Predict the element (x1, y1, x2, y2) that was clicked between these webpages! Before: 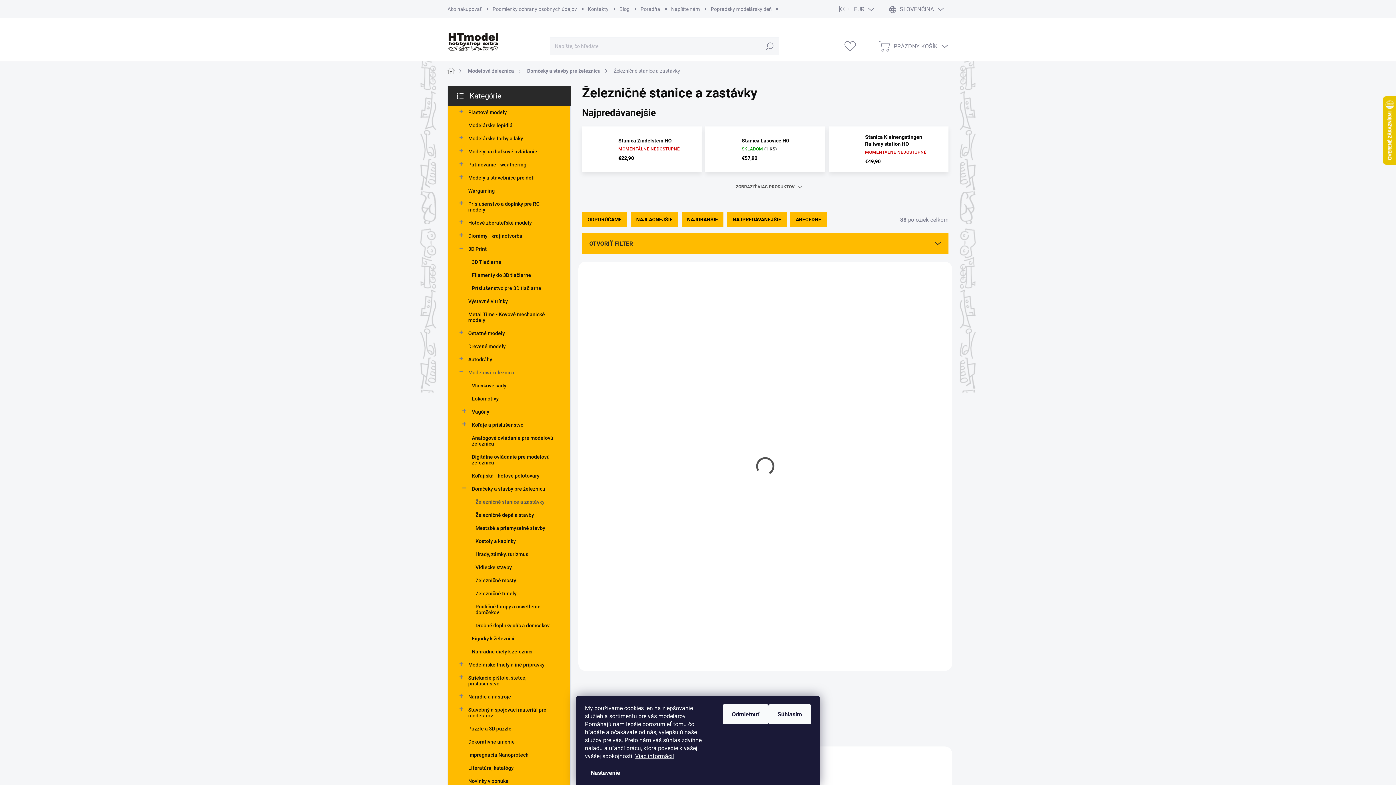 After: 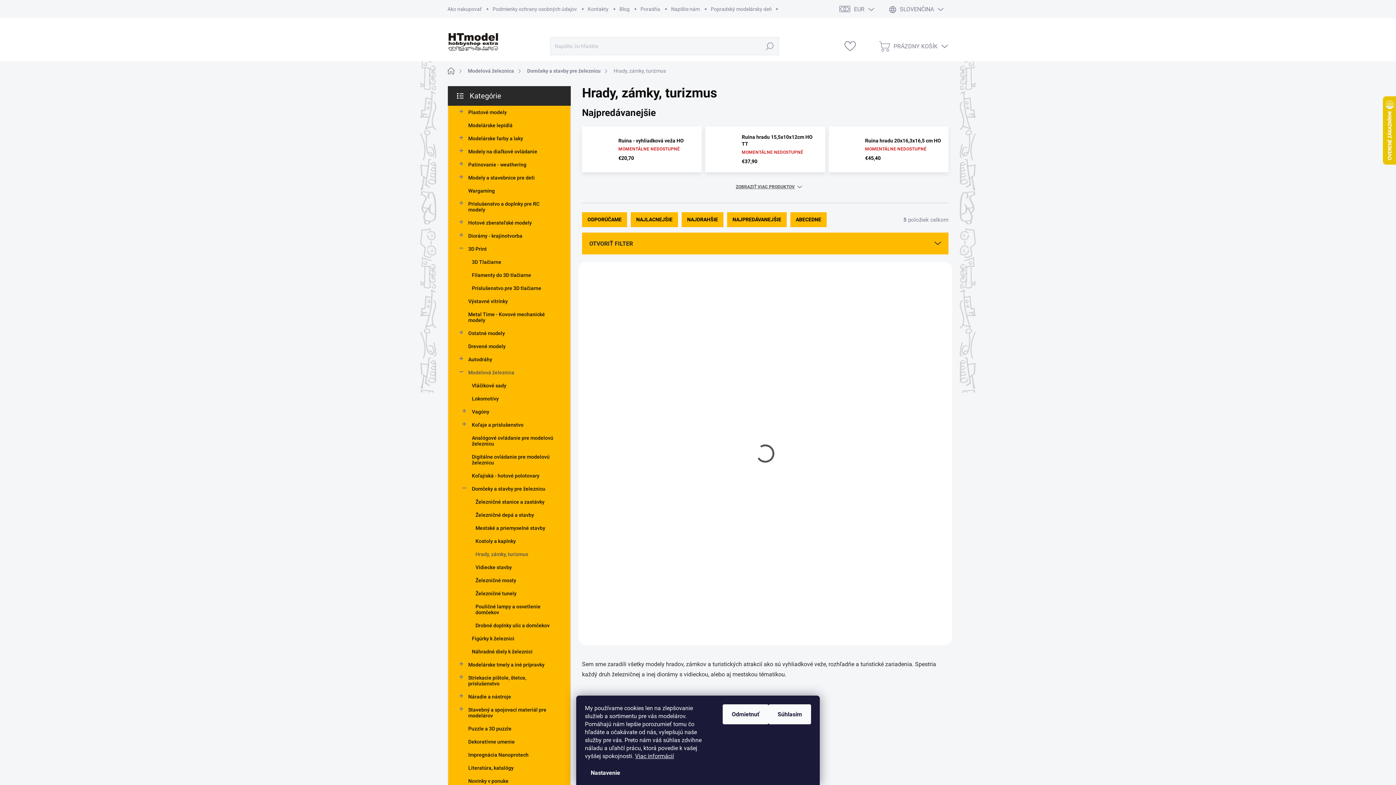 Action: label: Hrady, zámky, turizmus bbox: (459, 548, 559, 561)